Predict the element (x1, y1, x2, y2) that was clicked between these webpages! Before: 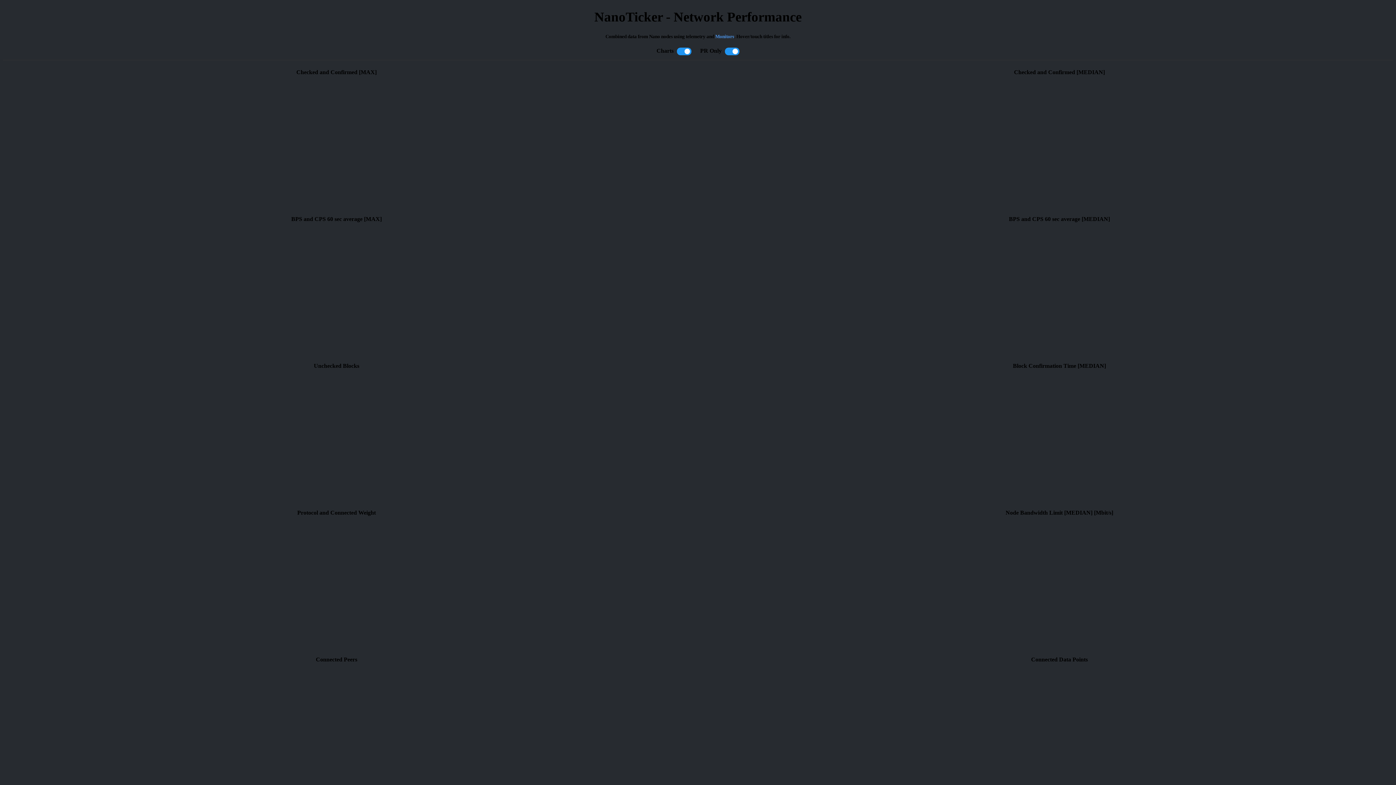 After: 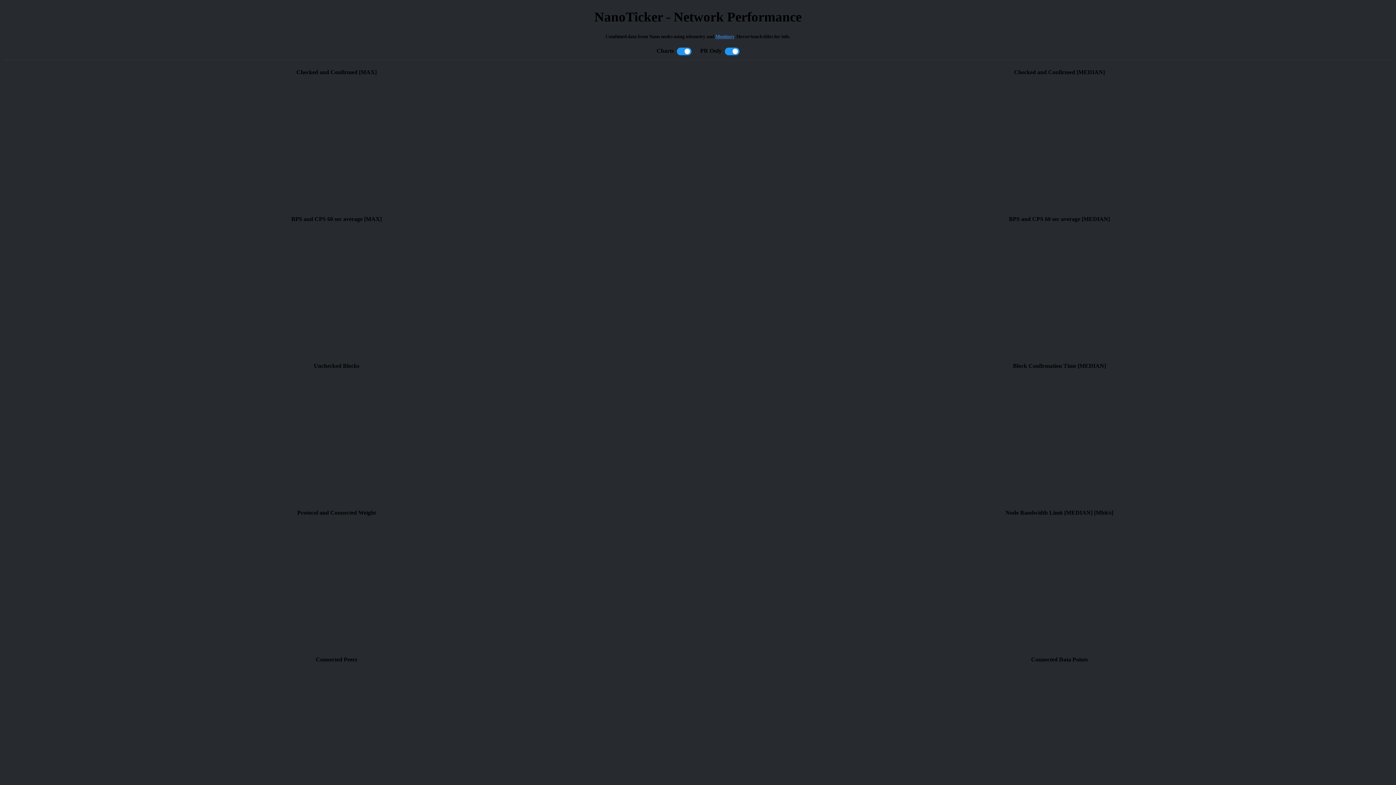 Action: label: Monitors bbox: (715, 33, 734, 39)